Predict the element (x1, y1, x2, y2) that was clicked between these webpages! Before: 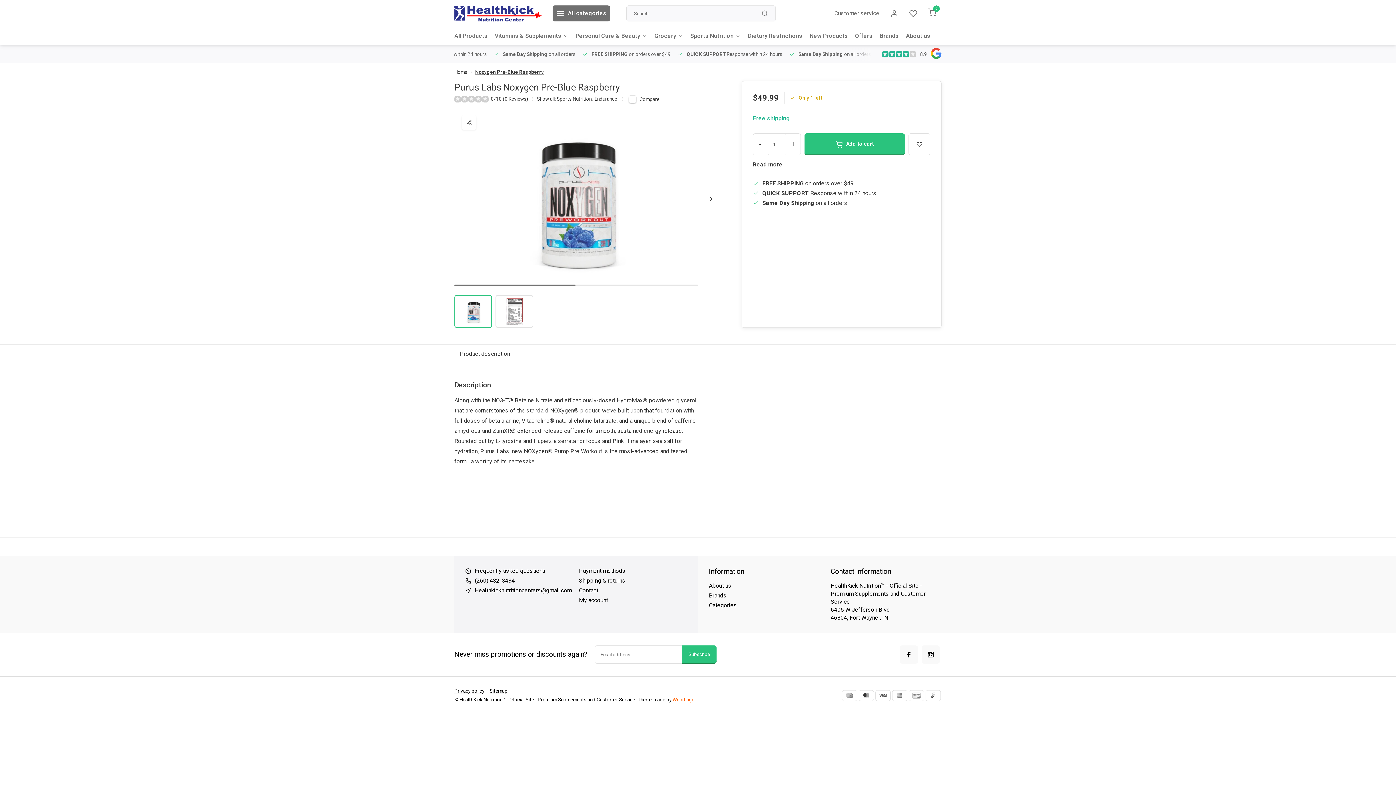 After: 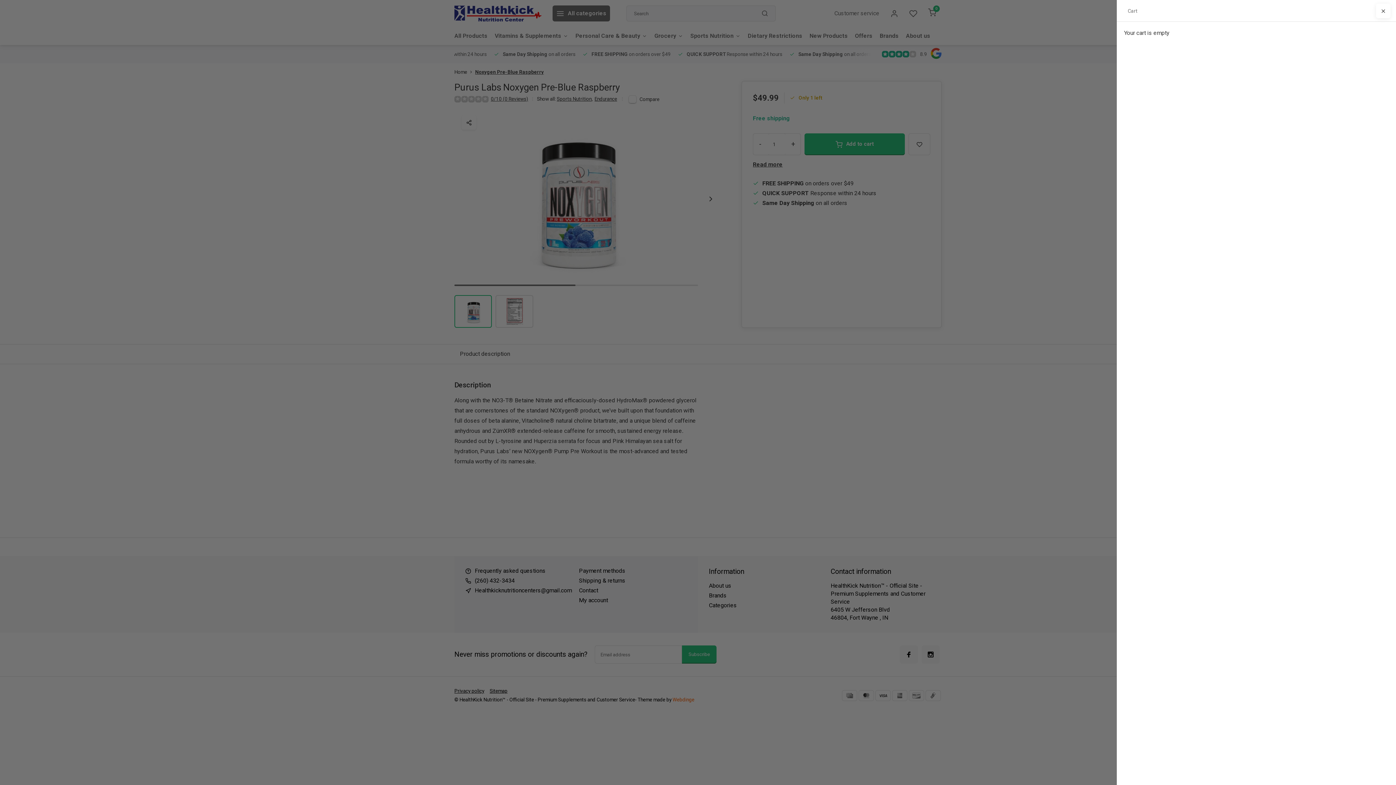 Action: label: 0 bbox: (922, 5, 941, 21)